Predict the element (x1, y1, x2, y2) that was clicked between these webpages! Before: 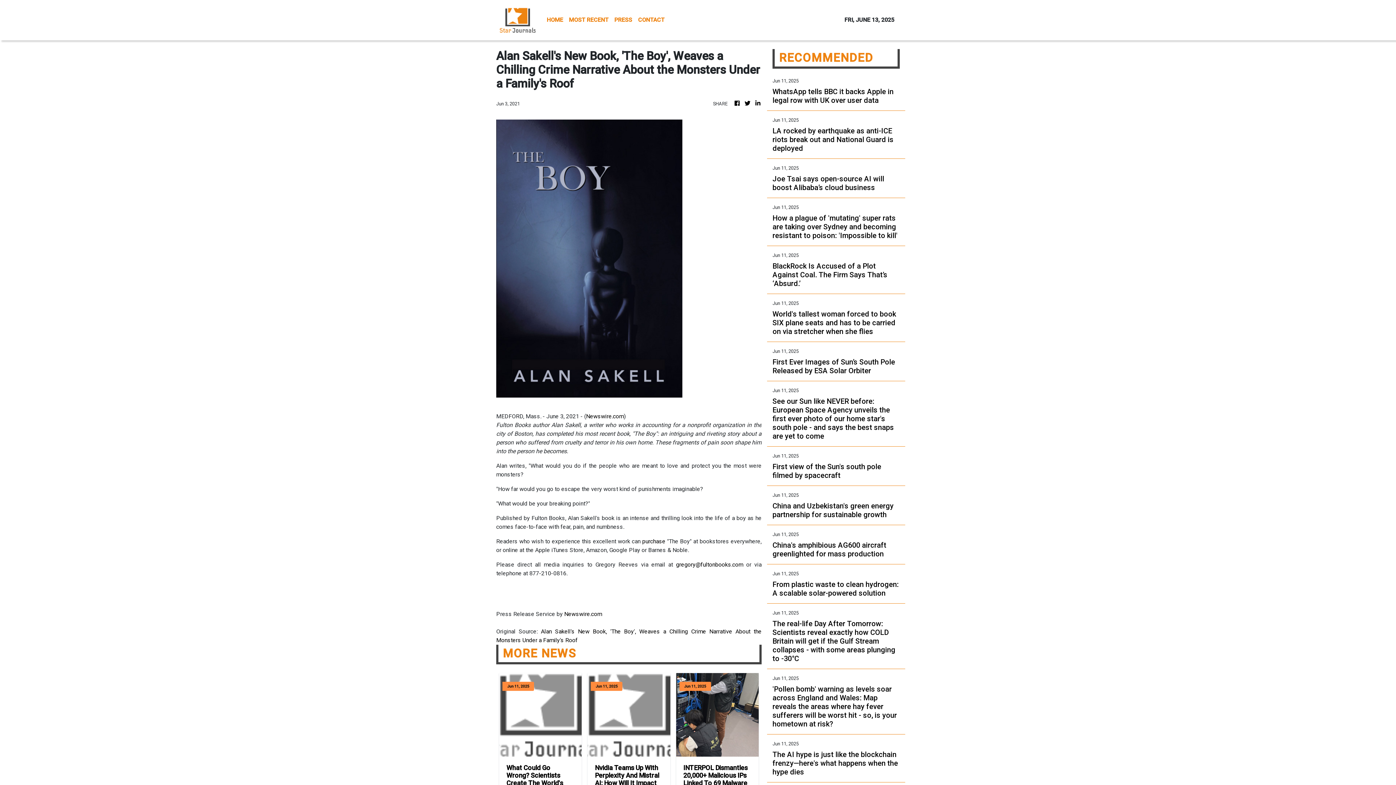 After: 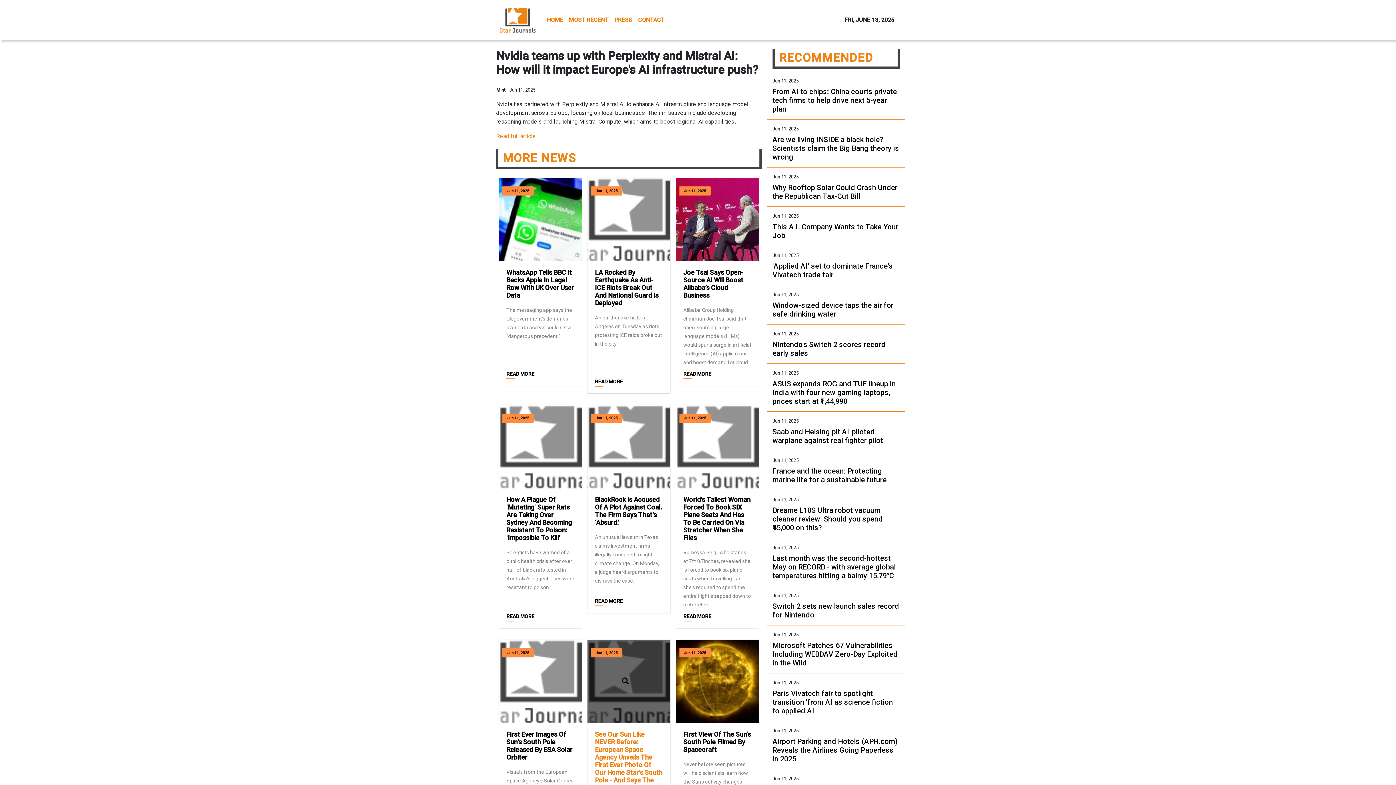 Action: label: Nvidia Teams Up With Perplexity And Mistral AI: How Will It Impact Europe's AI Infrastructure Push? bbox: (595, 764, 663, 802)